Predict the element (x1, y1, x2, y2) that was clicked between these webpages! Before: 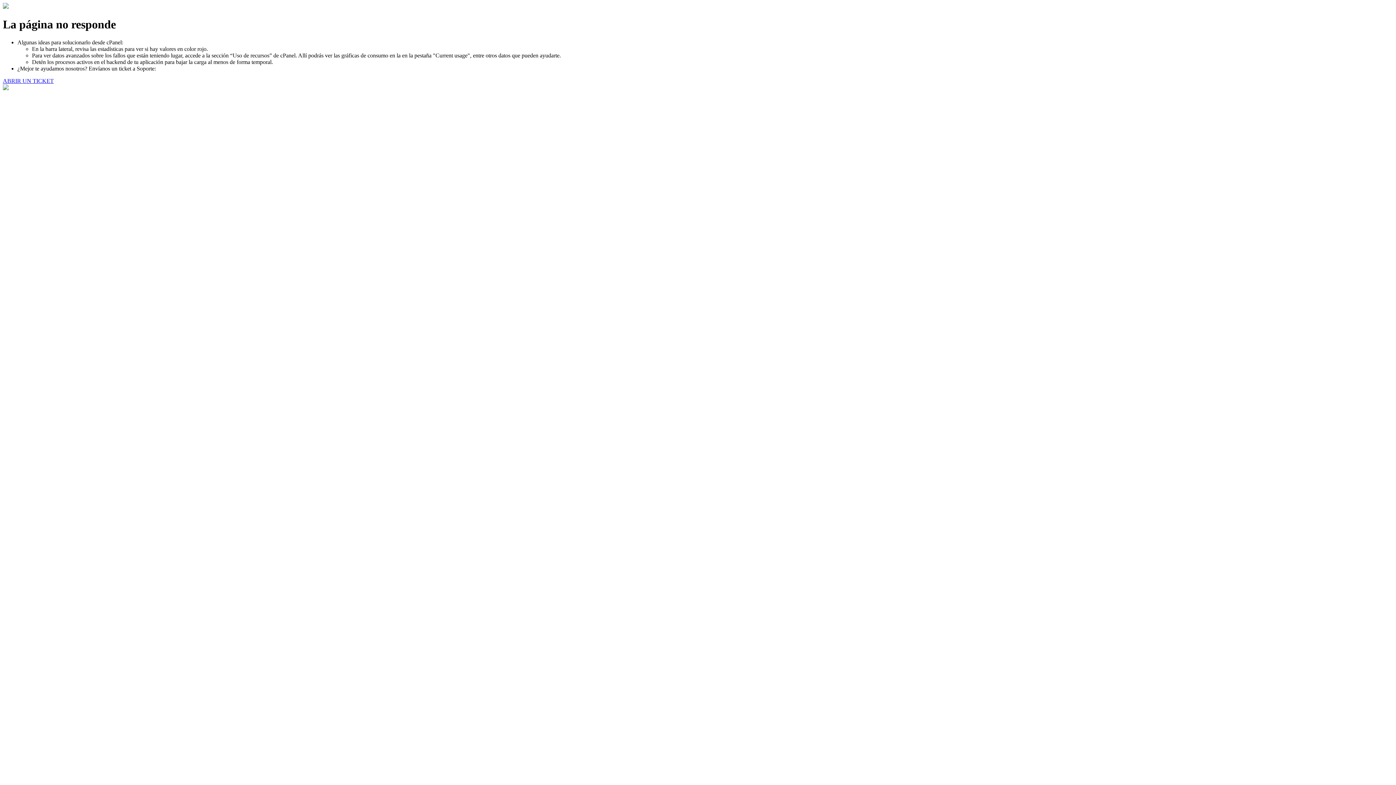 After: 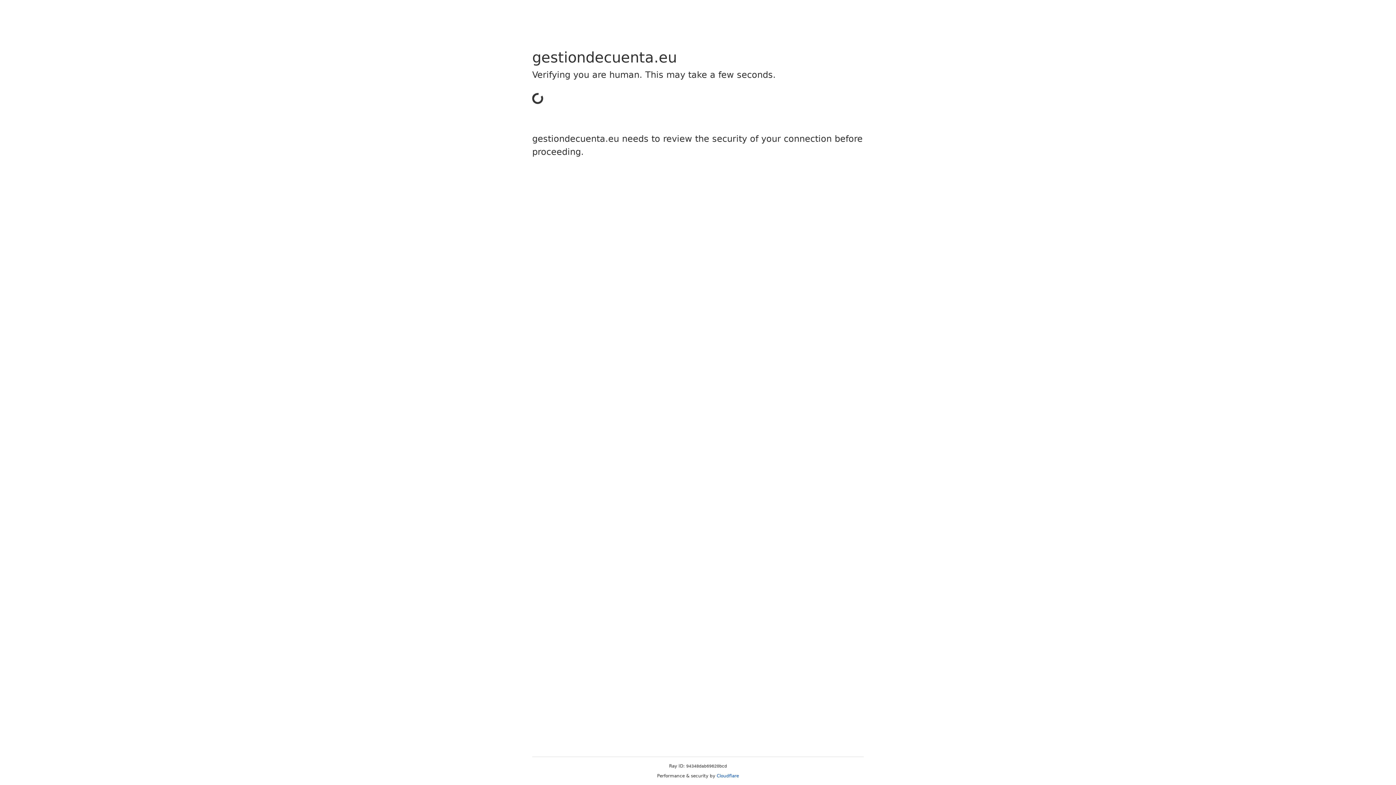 Action: label: ABRIR UN TICKET bbox: (2, 77, 53, 83)